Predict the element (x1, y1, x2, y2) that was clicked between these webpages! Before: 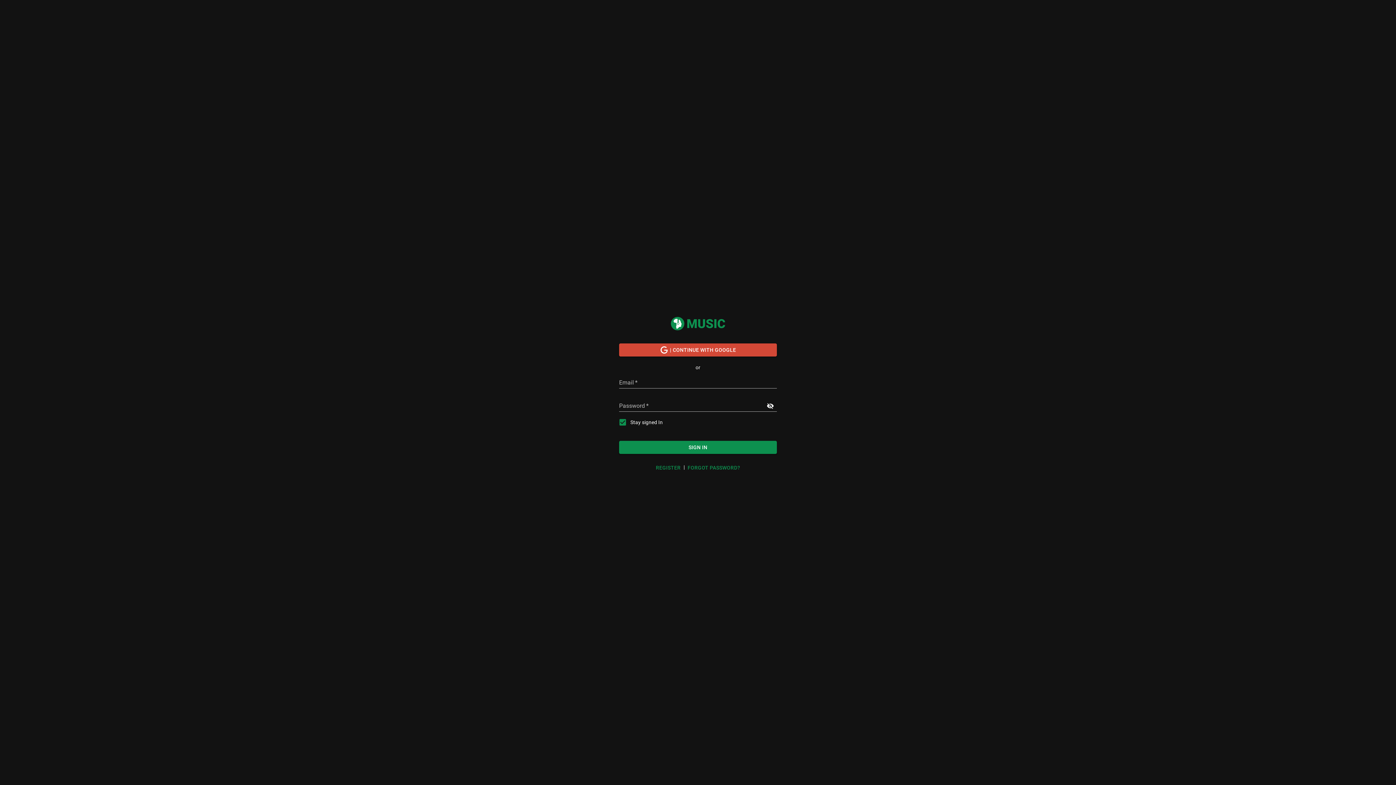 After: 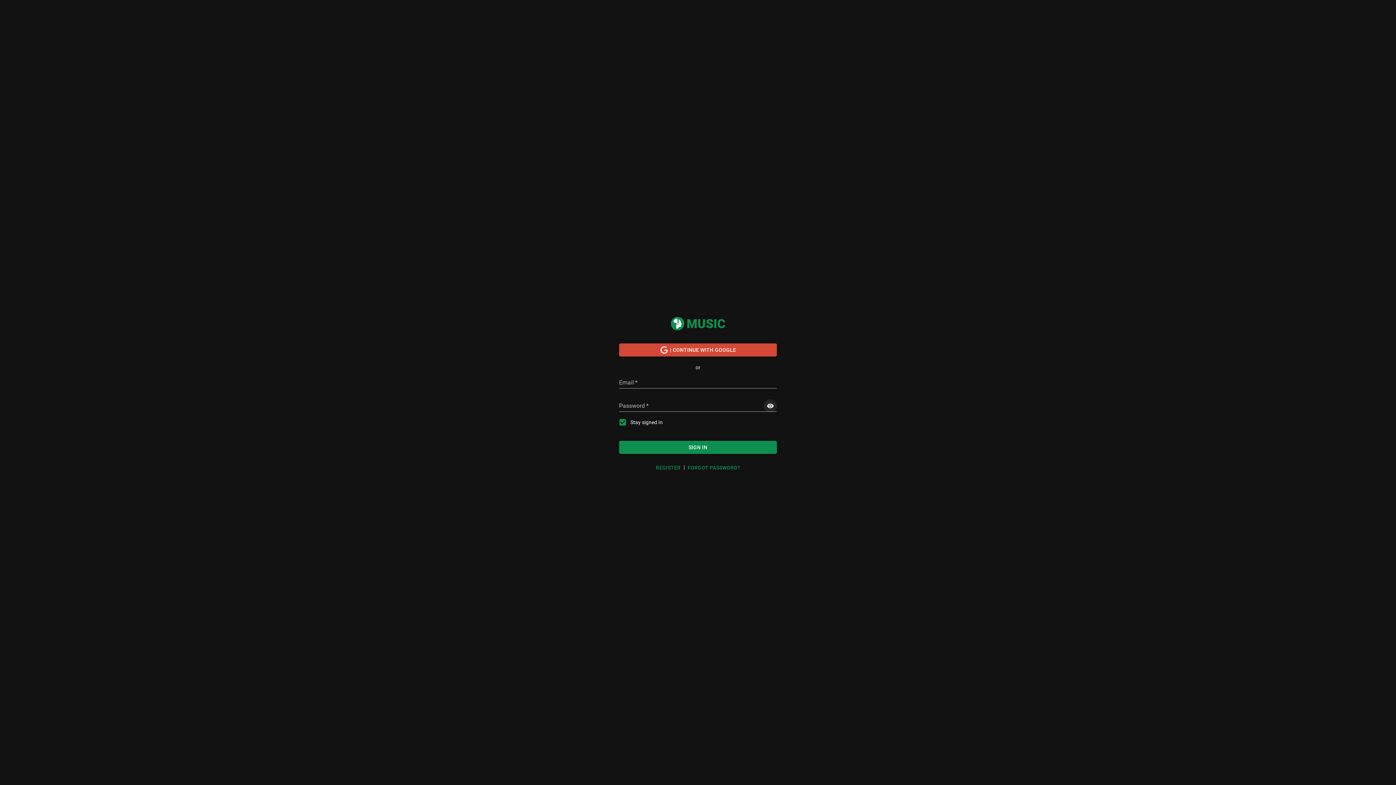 Action: bbox: (764, 399, 777, 412)